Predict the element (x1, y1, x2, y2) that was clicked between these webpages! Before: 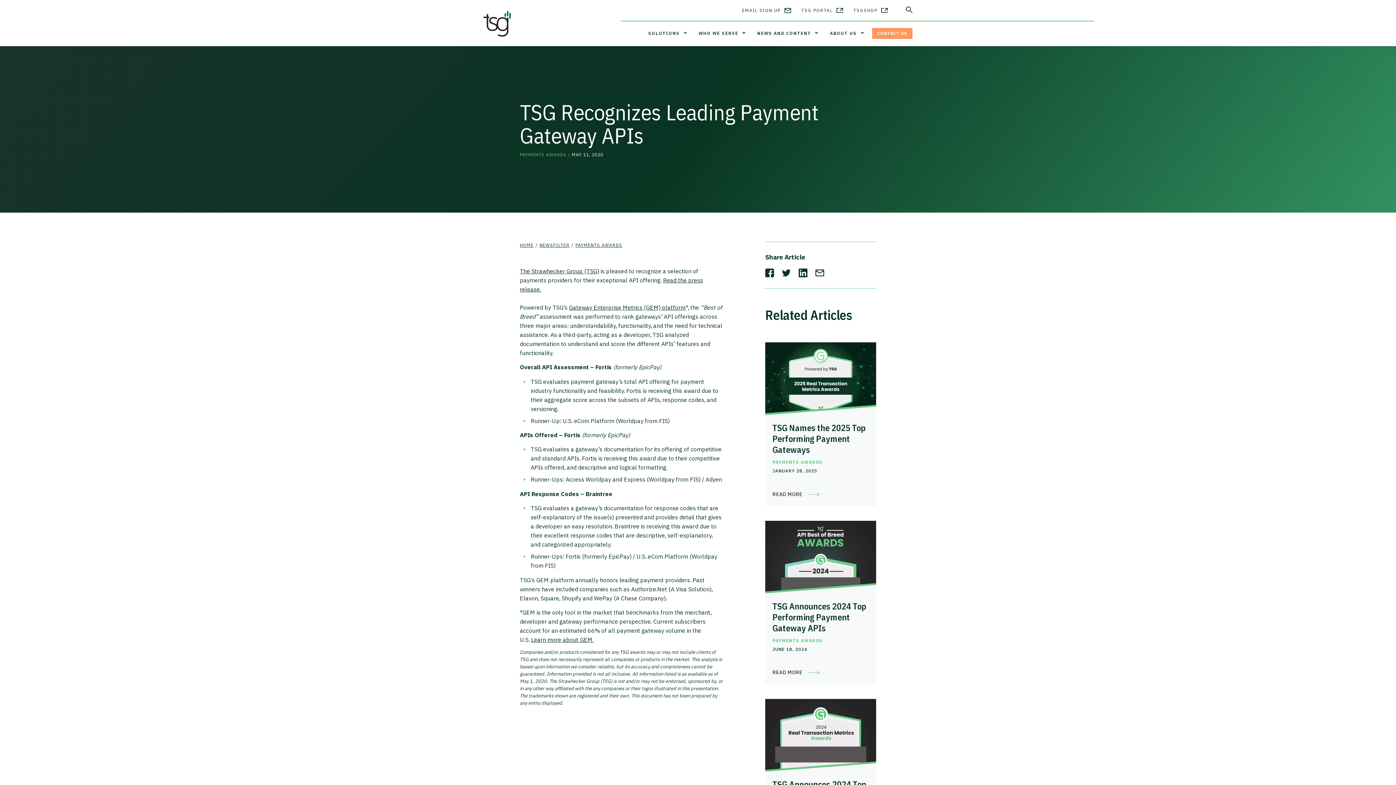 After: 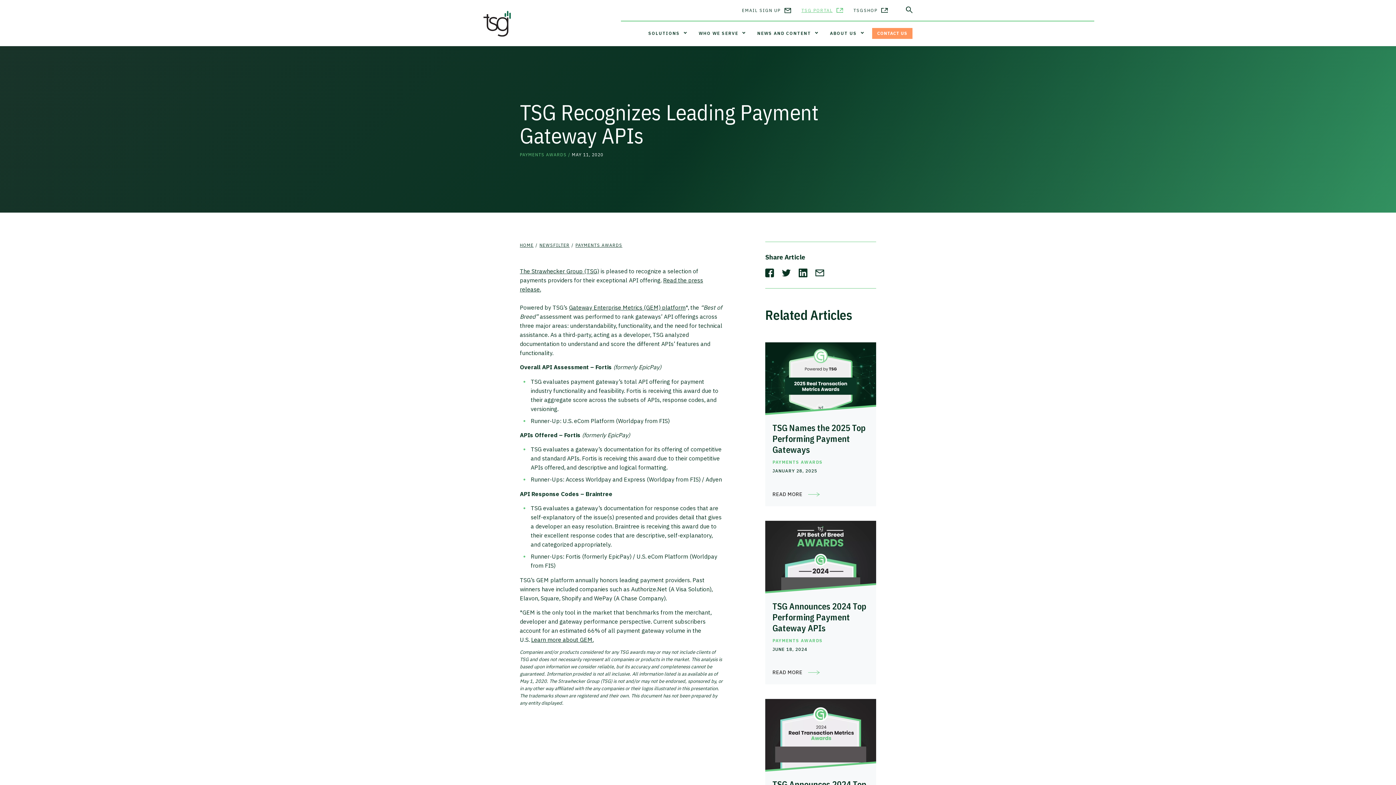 Action: label: TSG PORTAL bbox: (801, 7, 843, 13)